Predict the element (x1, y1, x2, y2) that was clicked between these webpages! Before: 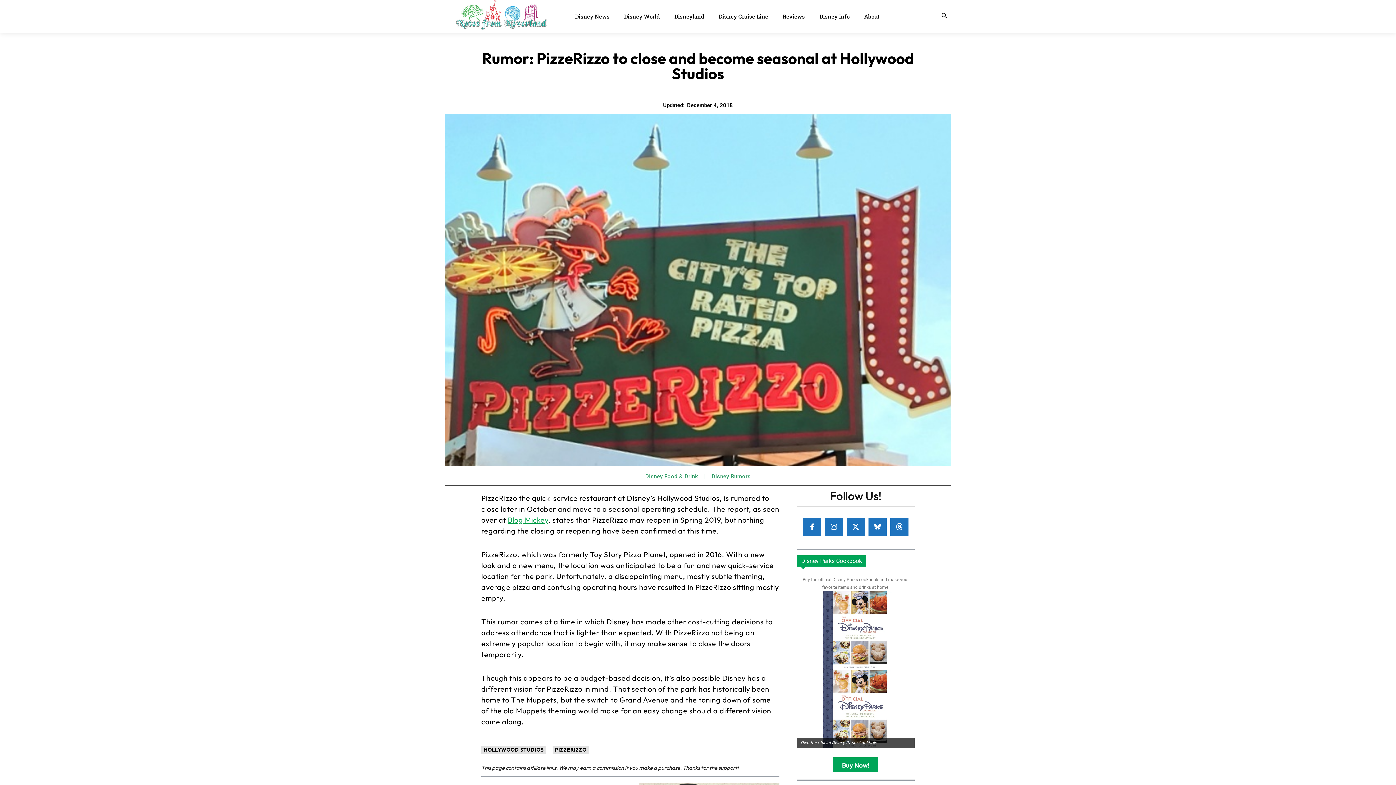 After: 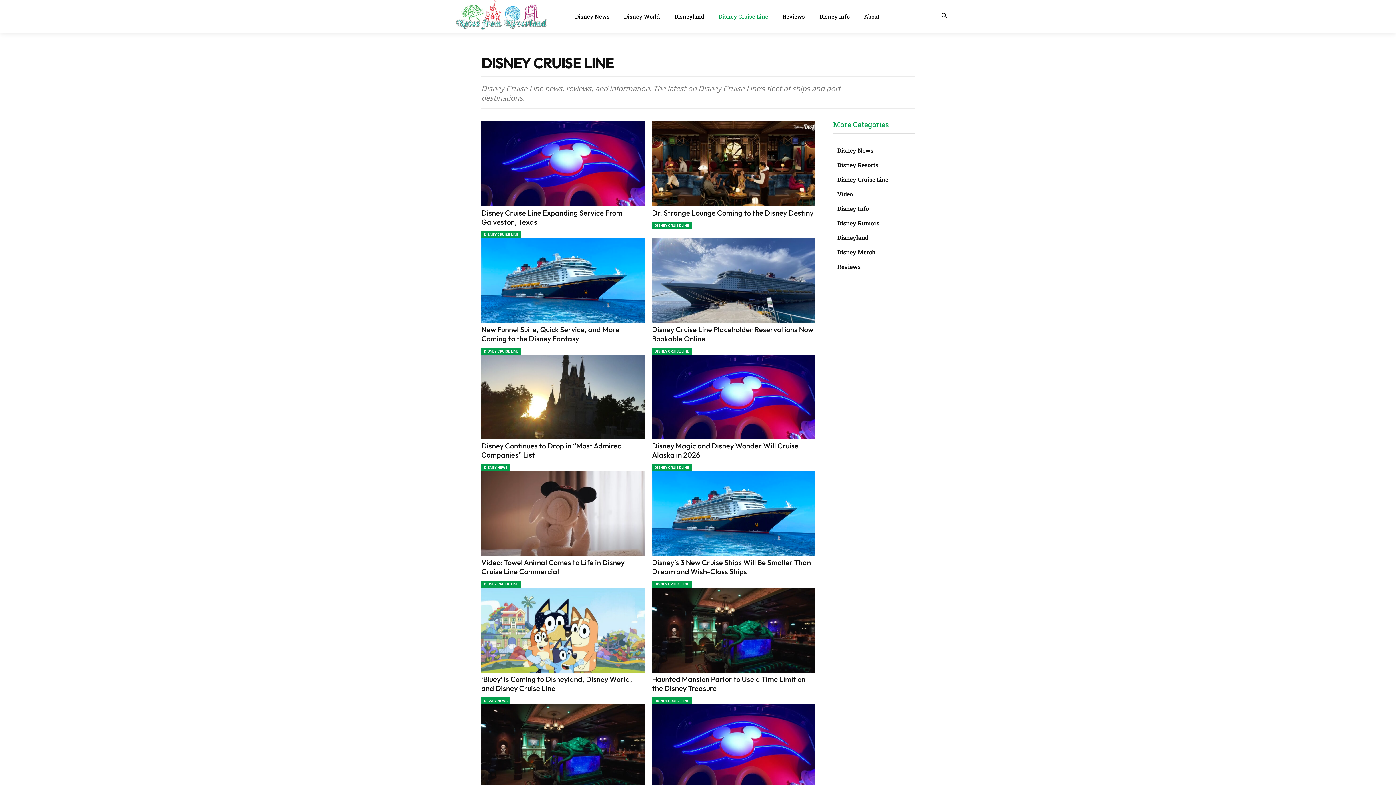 Action: bbox: (715, 8, 772, 24) label: Disney Cruise Line